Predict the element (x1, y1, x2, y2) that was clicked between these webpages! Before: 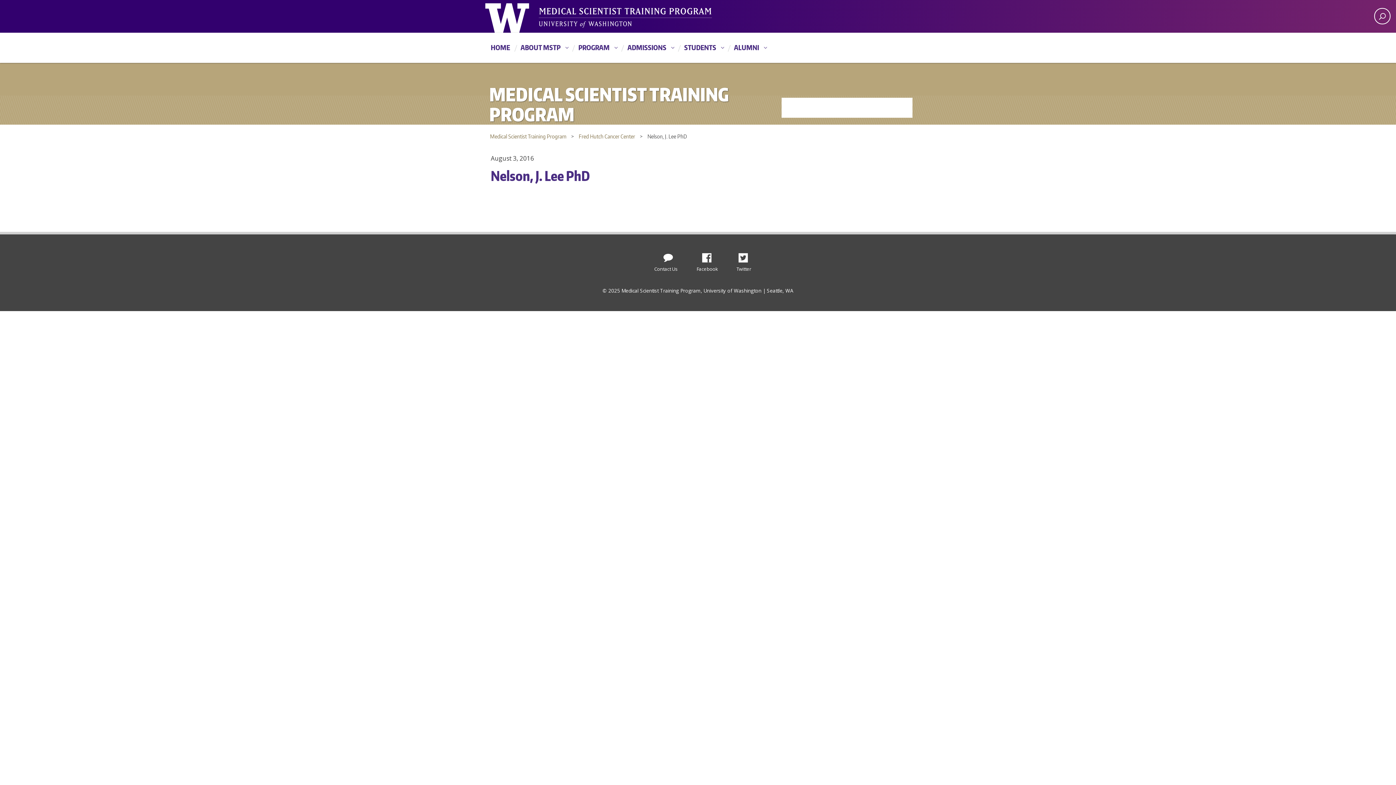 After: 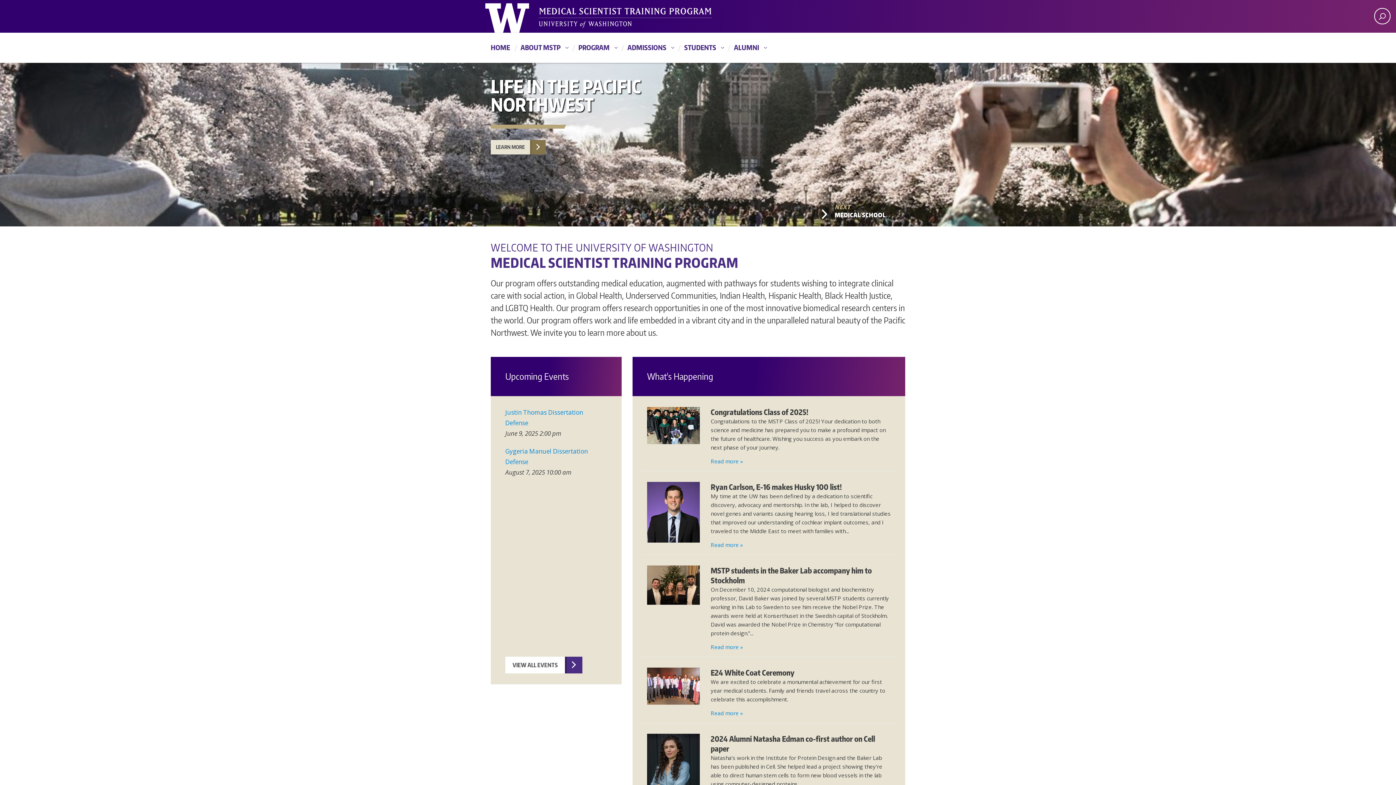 Action: label: HOME bbox: (485, 40, 513, 61)